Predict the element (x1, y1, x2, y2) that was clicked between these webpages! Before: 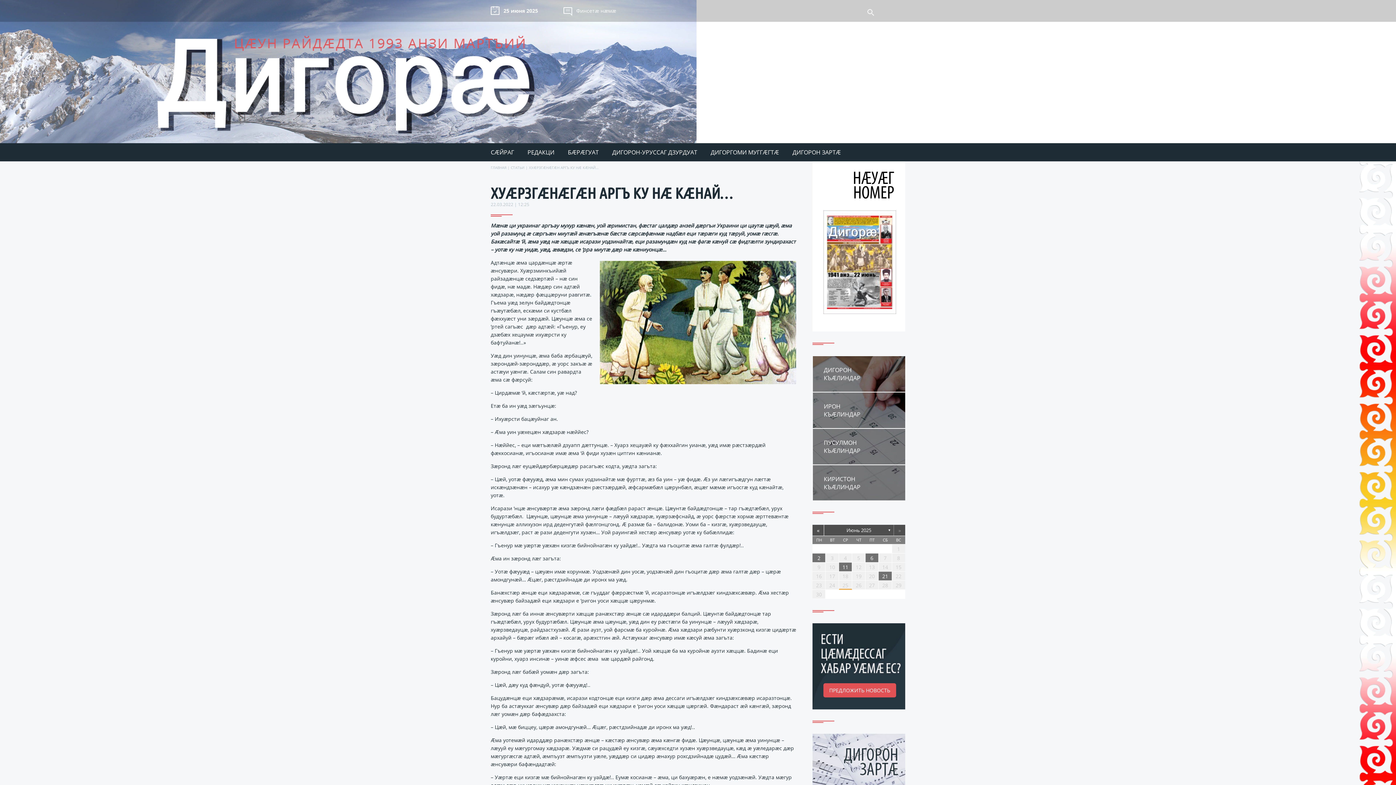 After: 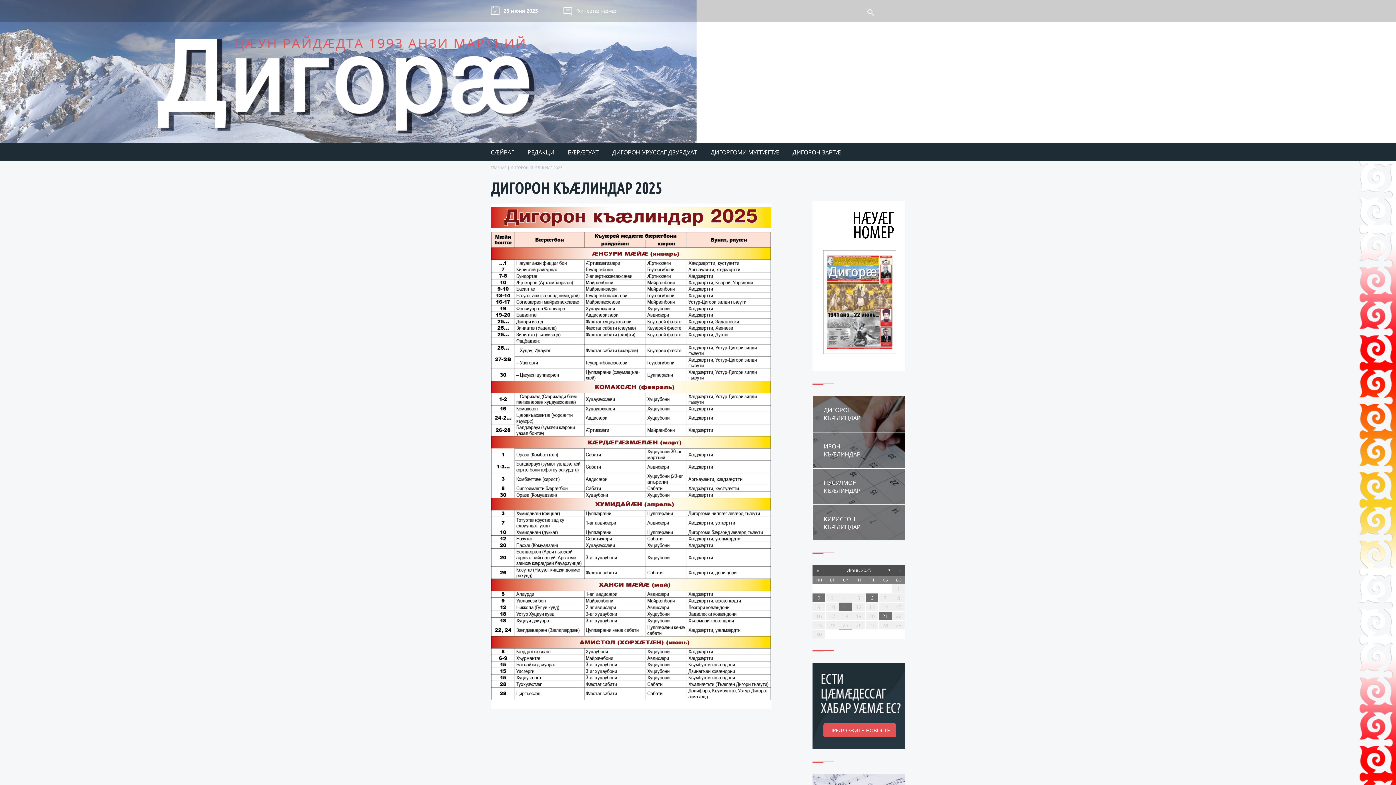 Action: label: ДИГОРОН
КЪÆЛИНДАР bbox: (812, 356, 908, 392)